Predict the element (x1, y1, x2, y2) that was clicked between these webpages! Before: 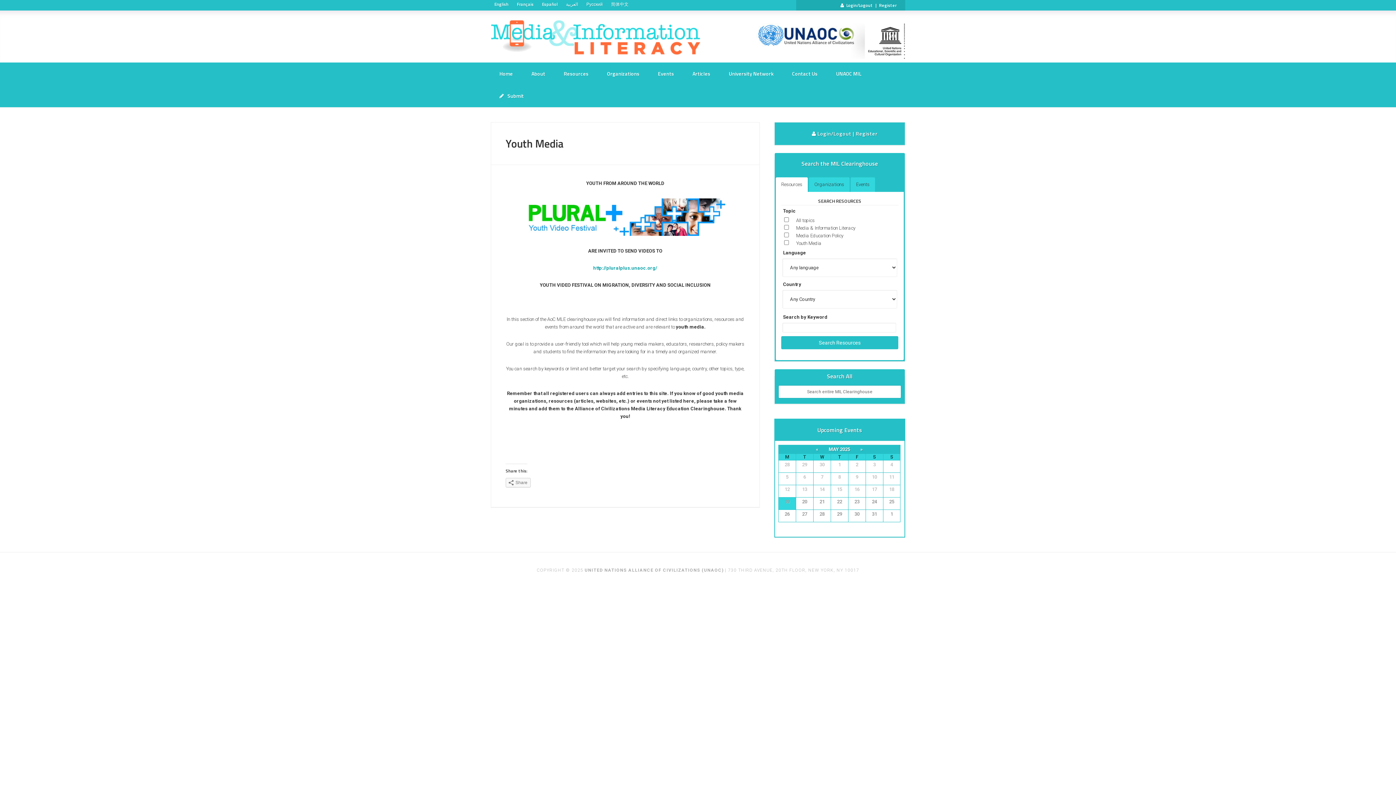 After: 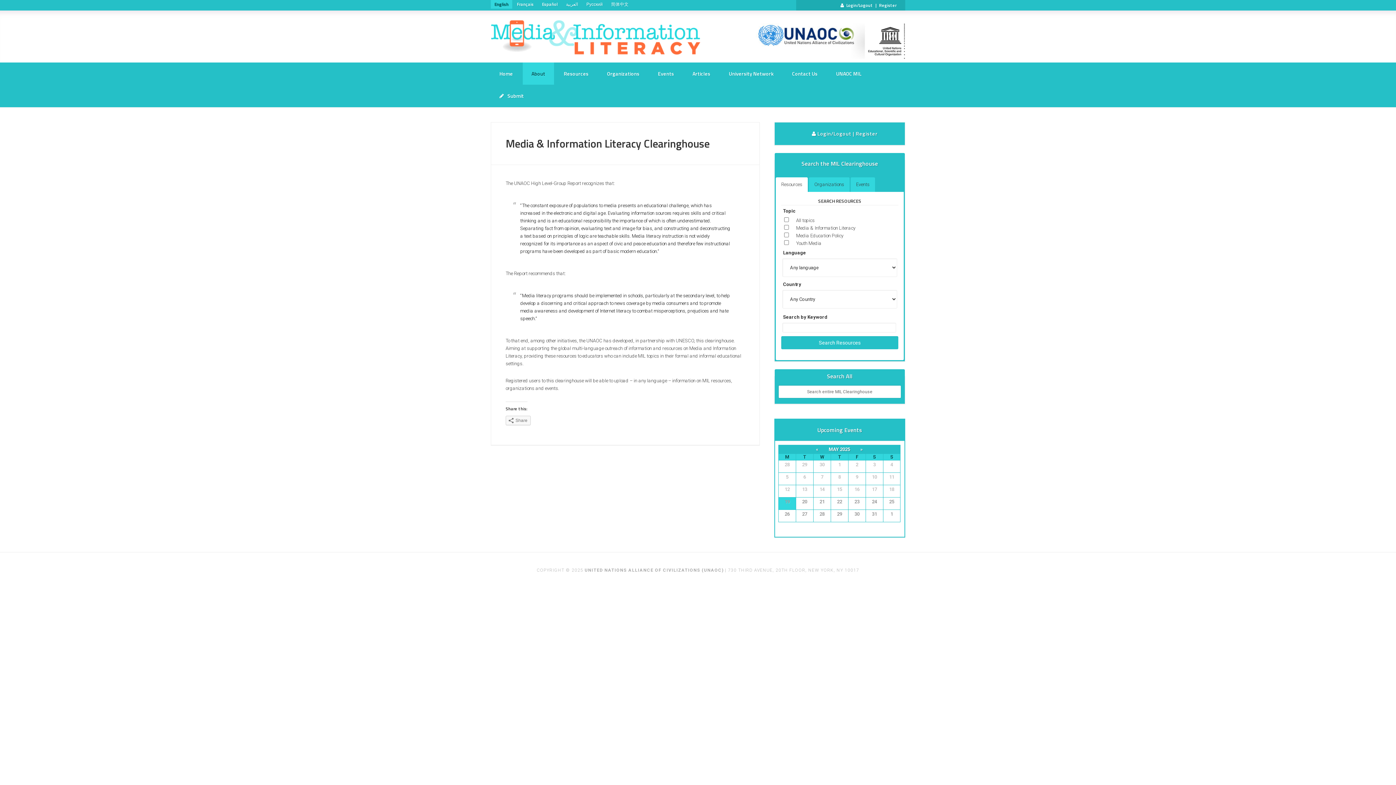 Action: bbox: (490, 0, 512, 8) label: English